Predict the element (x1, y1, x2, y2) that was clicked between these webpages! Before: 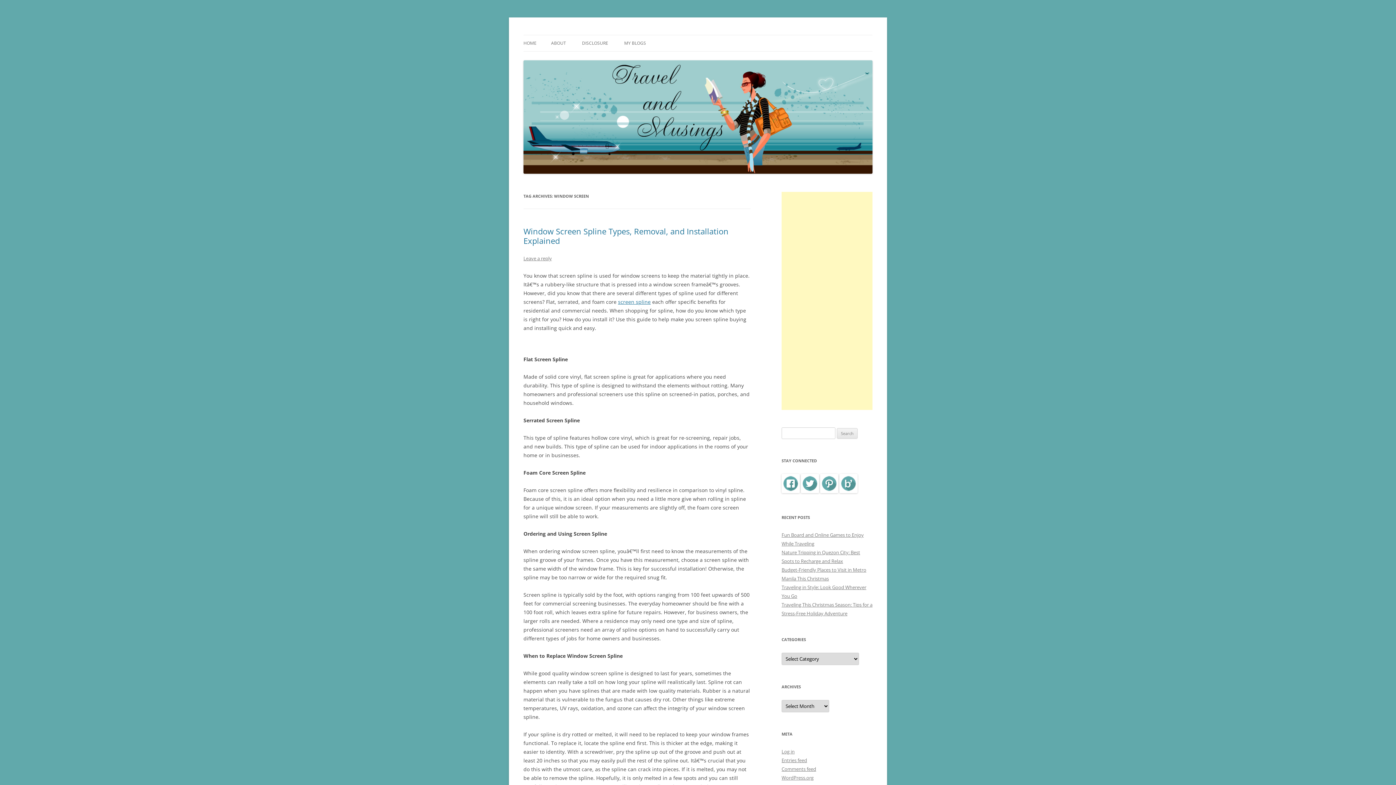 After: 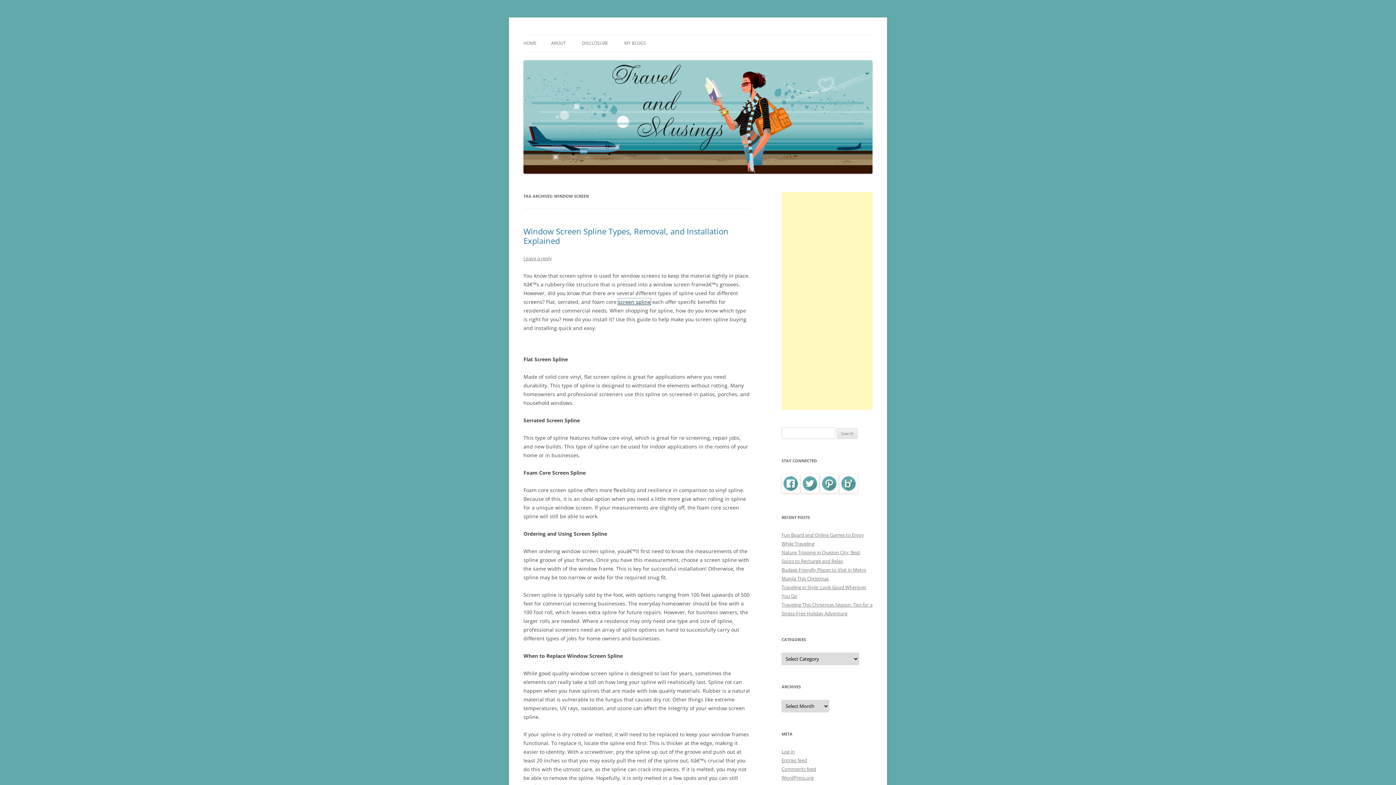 Action: label: screen spline bbox: (618, 298, 650, 305)